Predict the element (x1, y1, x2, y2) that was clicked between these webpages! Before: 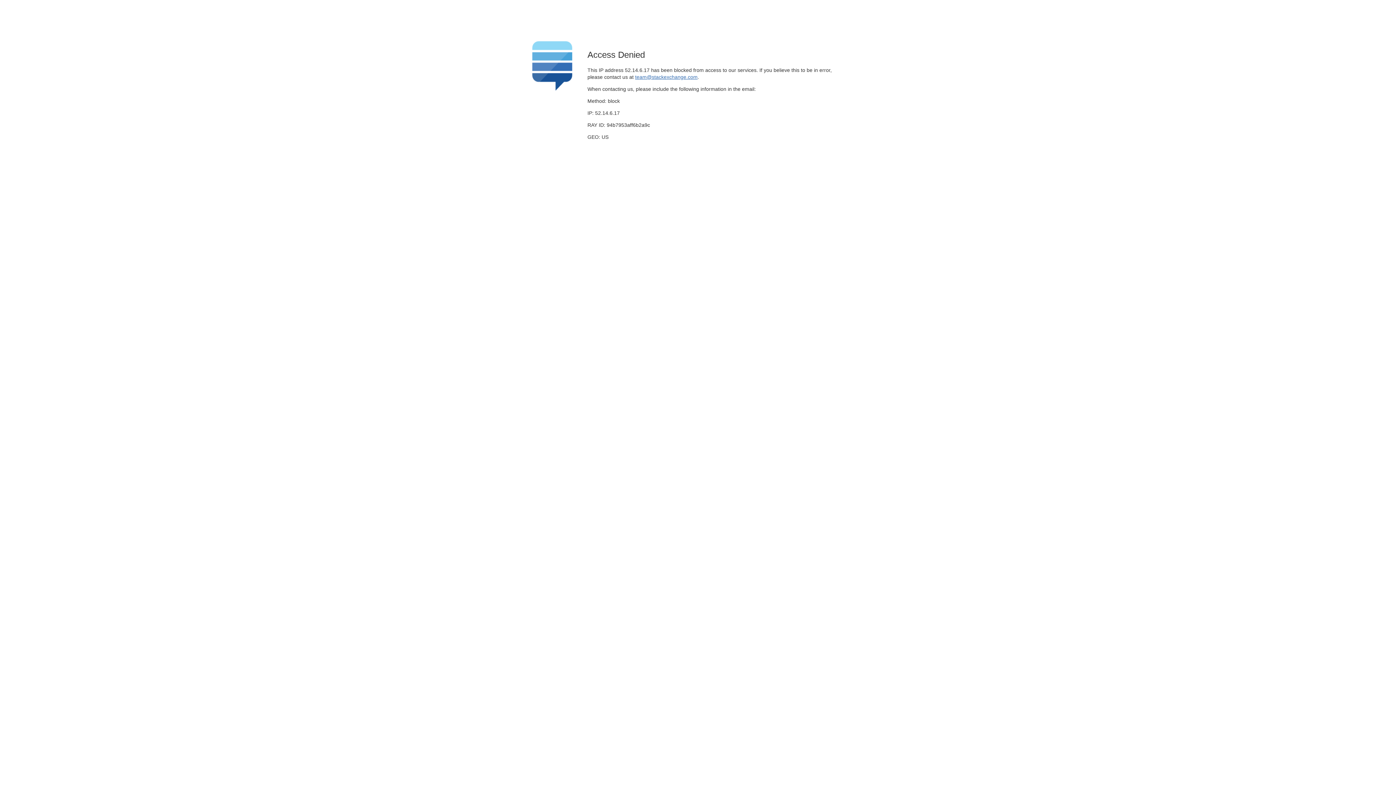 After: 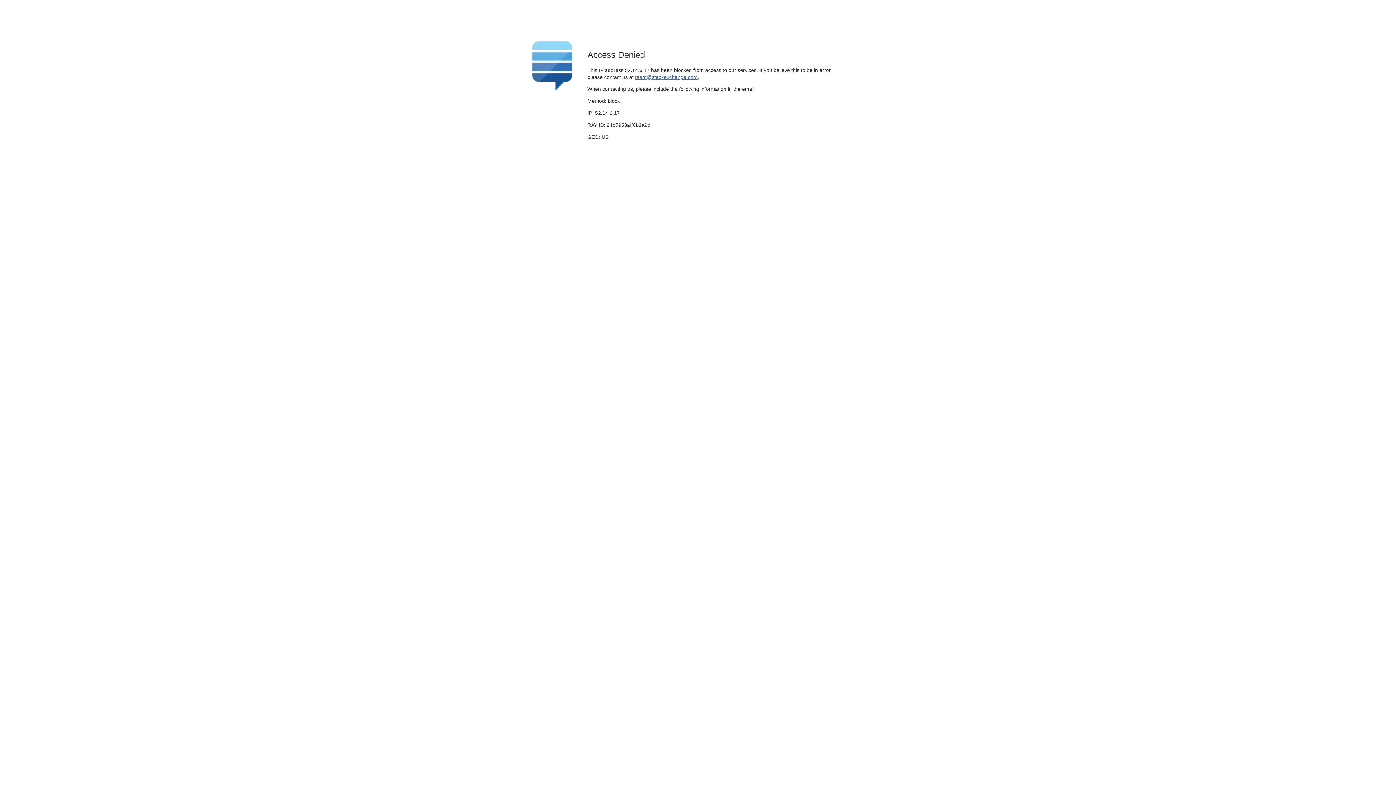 Action: label: team@stackexchange.com bbox: (635, 74, 697, 79)